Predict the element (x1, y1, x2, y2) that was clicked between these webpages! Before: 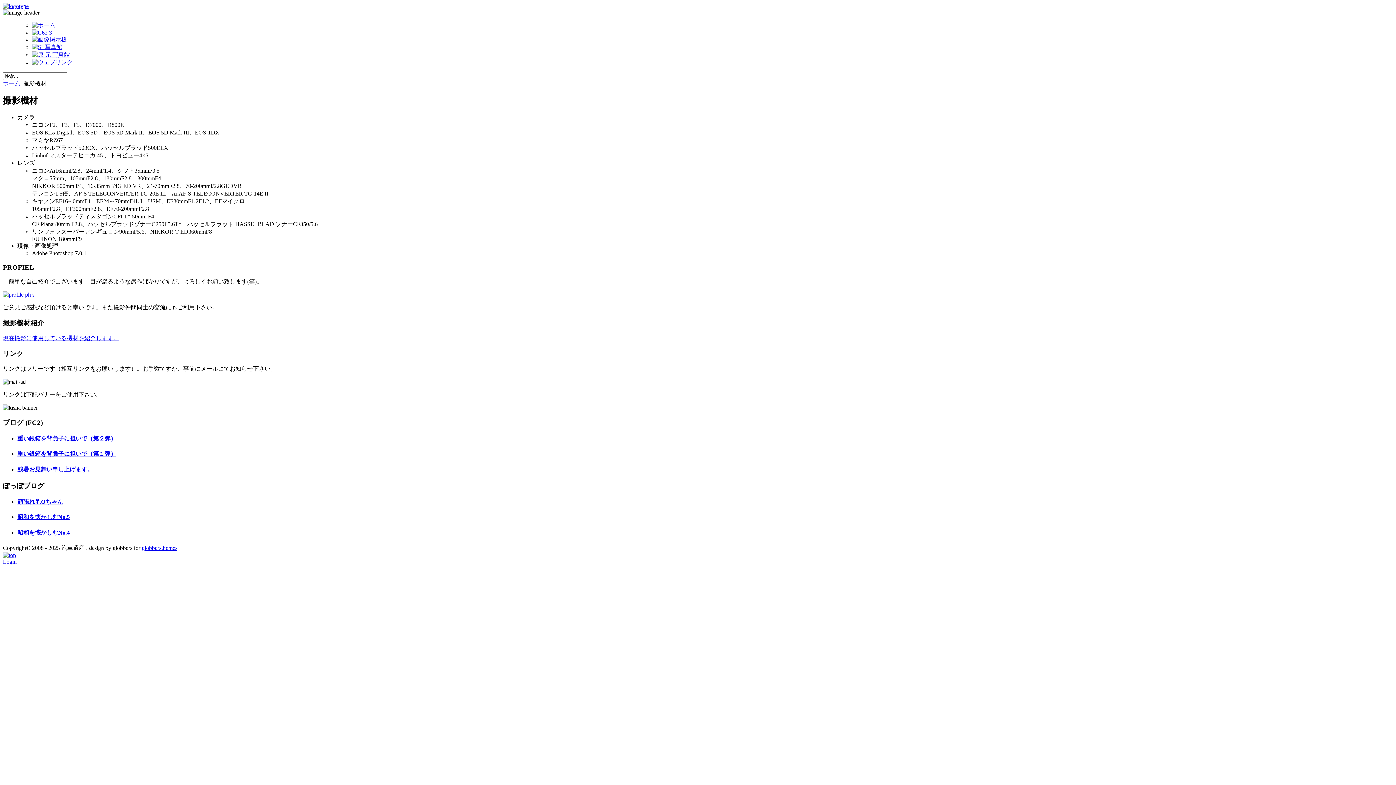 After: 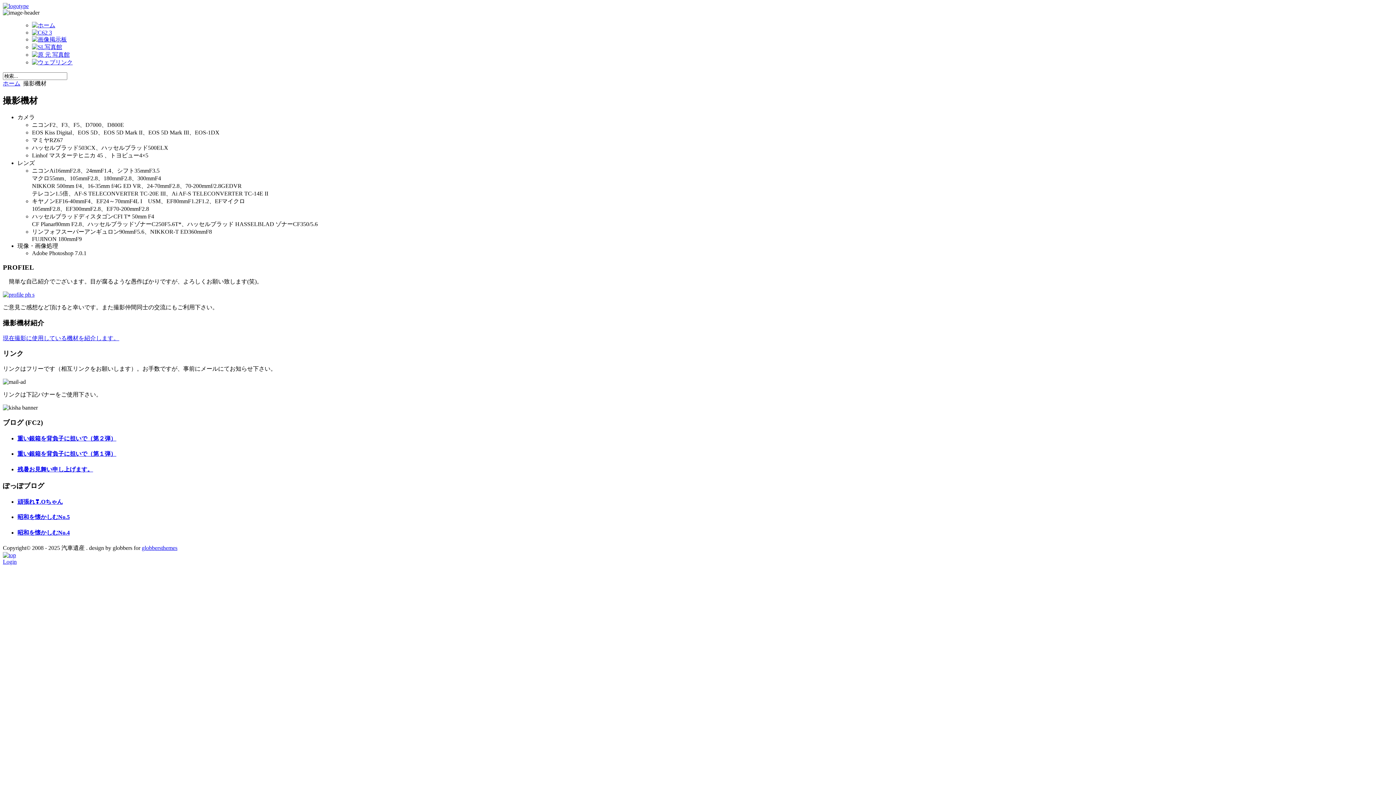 Action: label: 残暑お見舞い申し上げます。 bbox: (17, 466, 93, 472)